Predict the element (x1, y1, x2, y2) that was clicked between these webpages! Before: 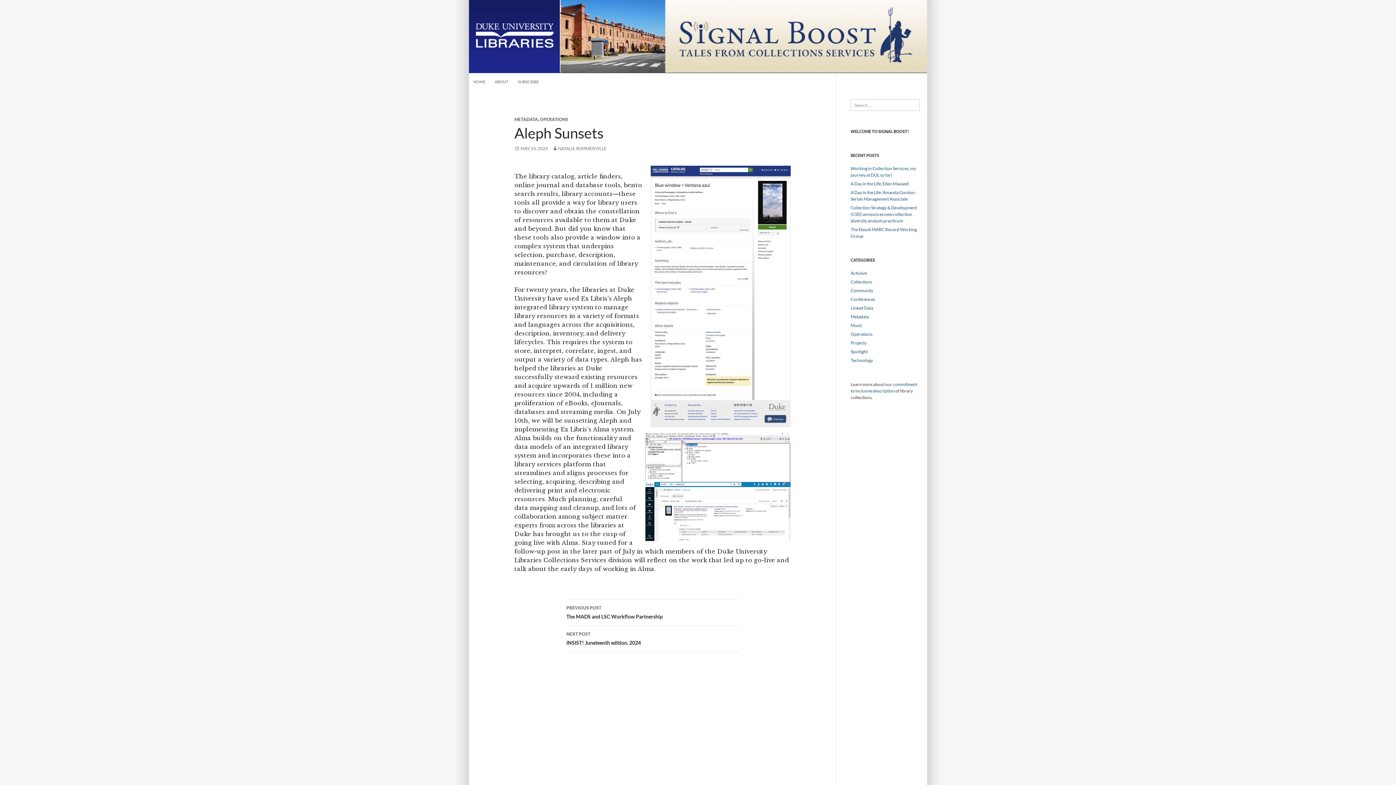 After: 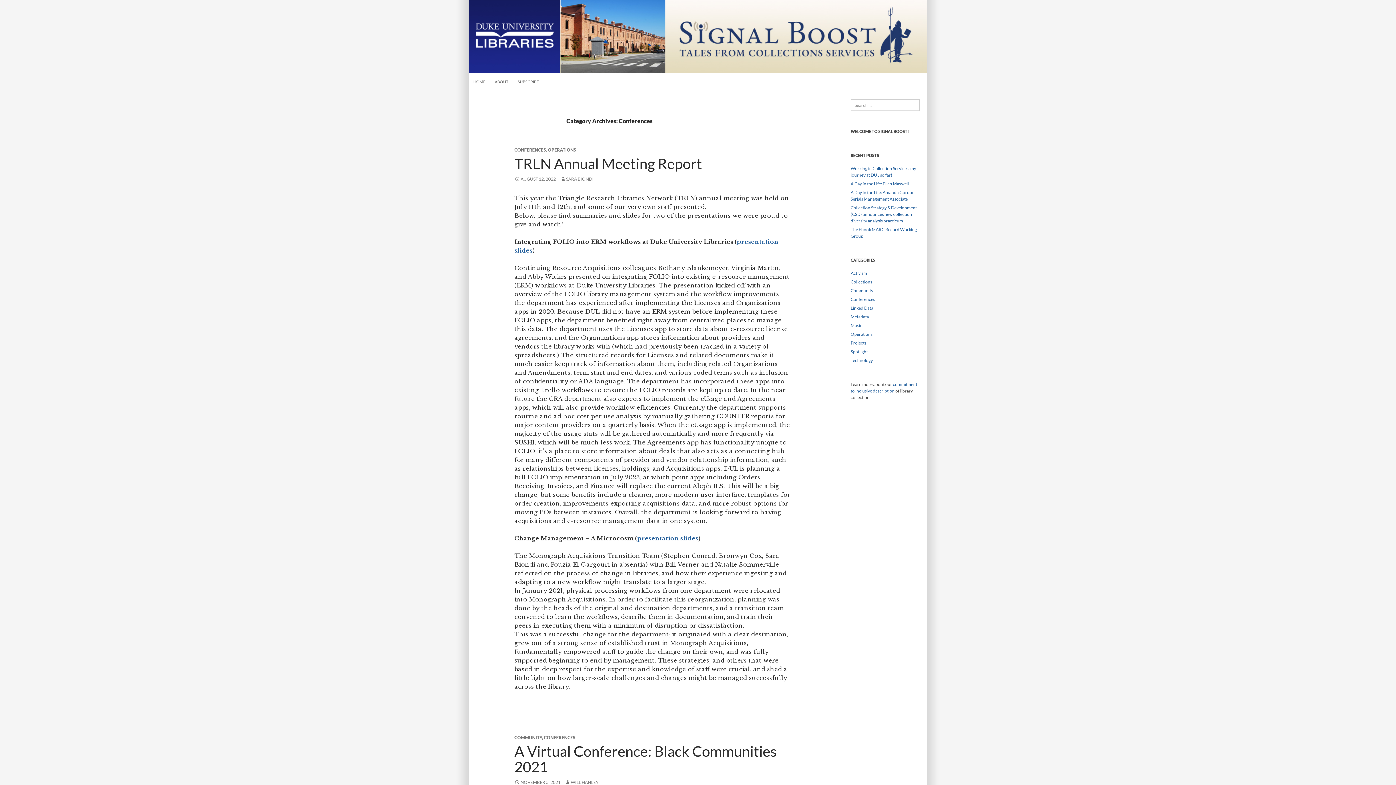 Action: bbox: (850, 296, 875, 302) label: Conferences